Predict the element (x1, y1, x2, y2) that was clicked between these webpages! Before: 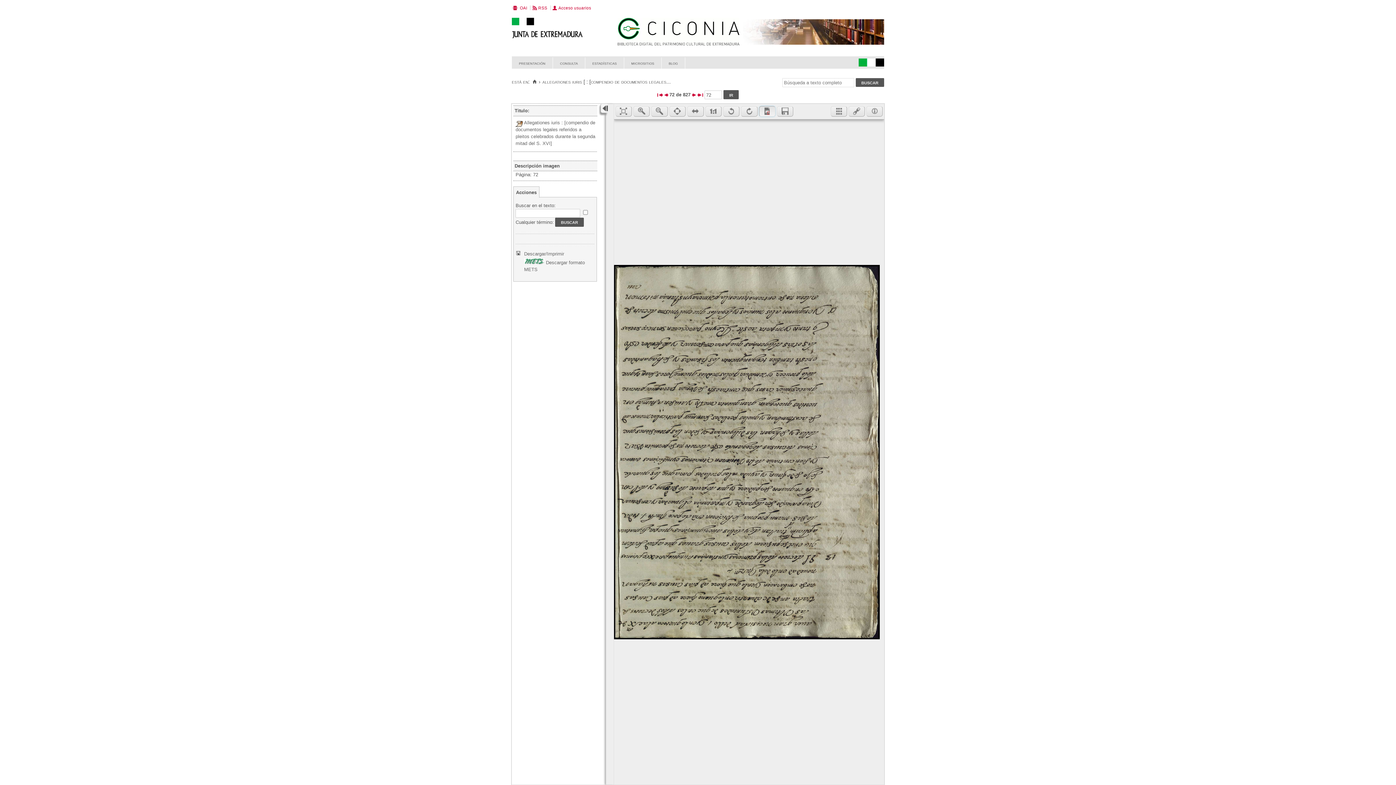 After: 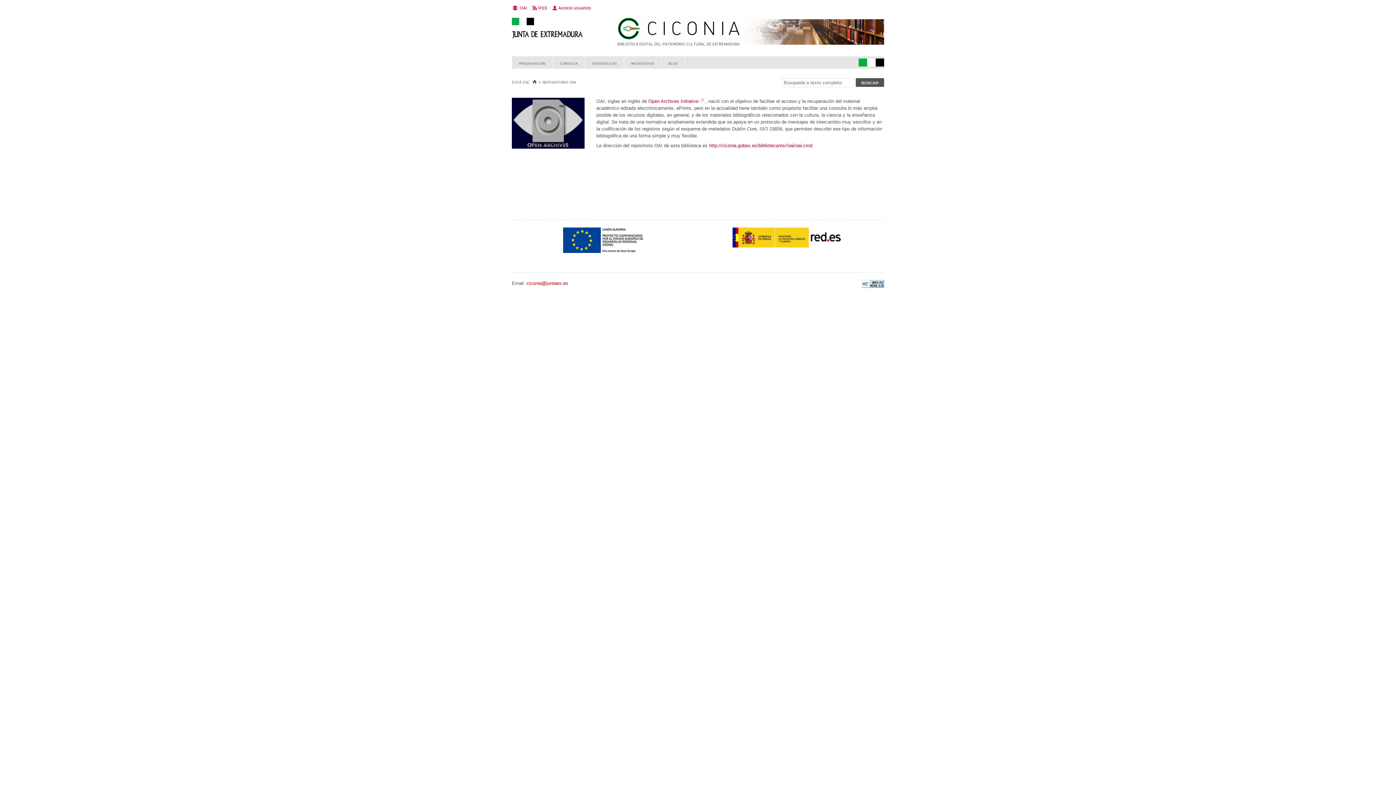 Action: bbox: (512, 5, 530, 10) label: OAI